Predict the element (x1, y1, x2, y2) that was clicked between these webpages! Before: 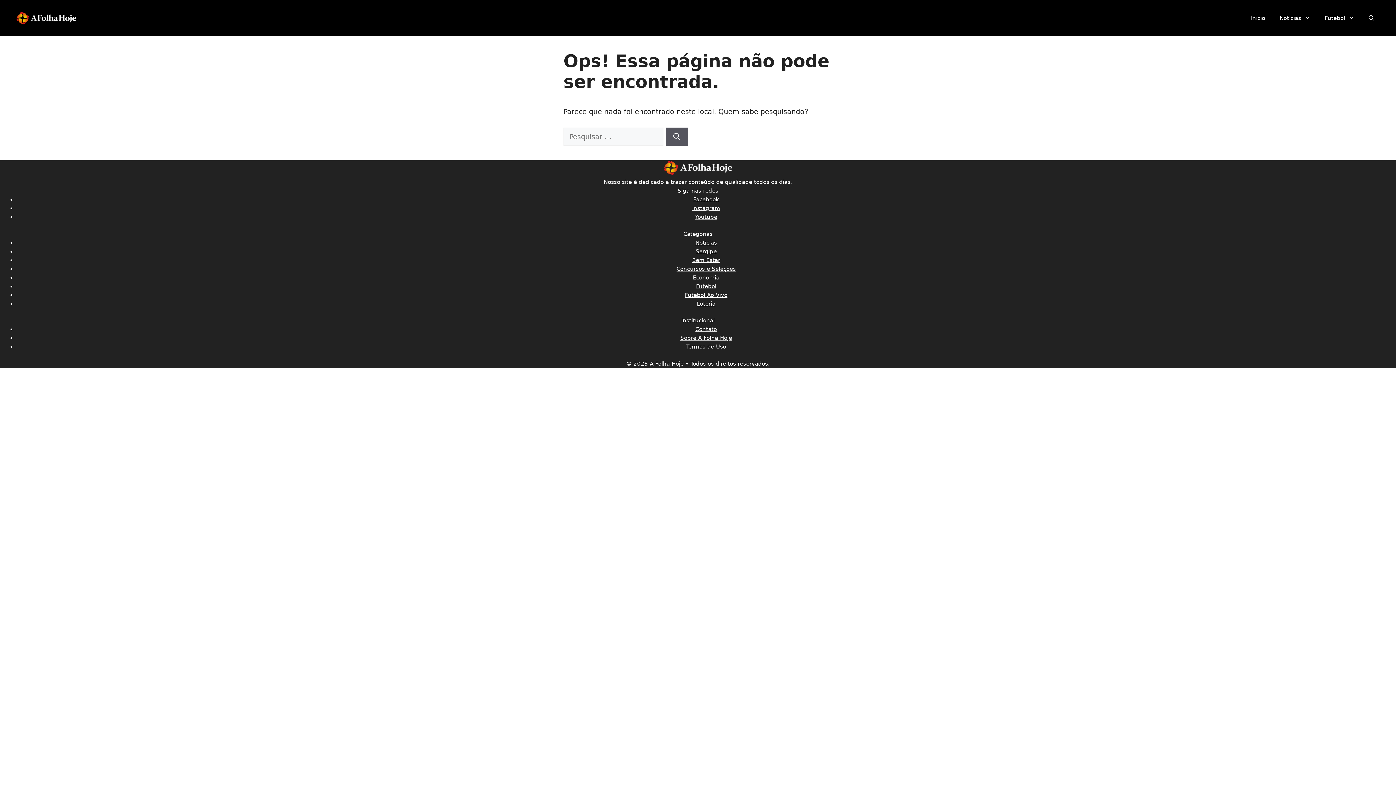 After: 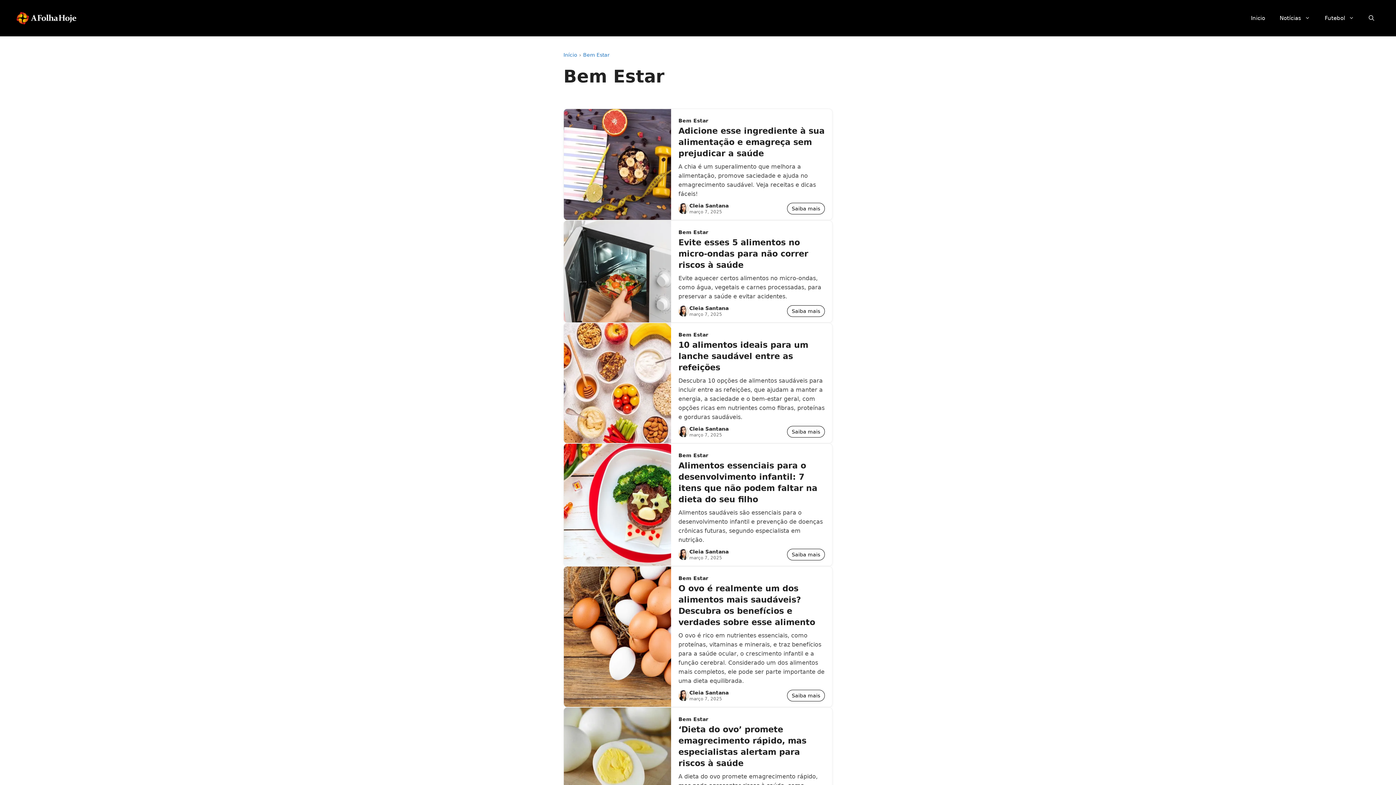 Action: label: Bem Estar bbox: (692, 257, 720, 263)